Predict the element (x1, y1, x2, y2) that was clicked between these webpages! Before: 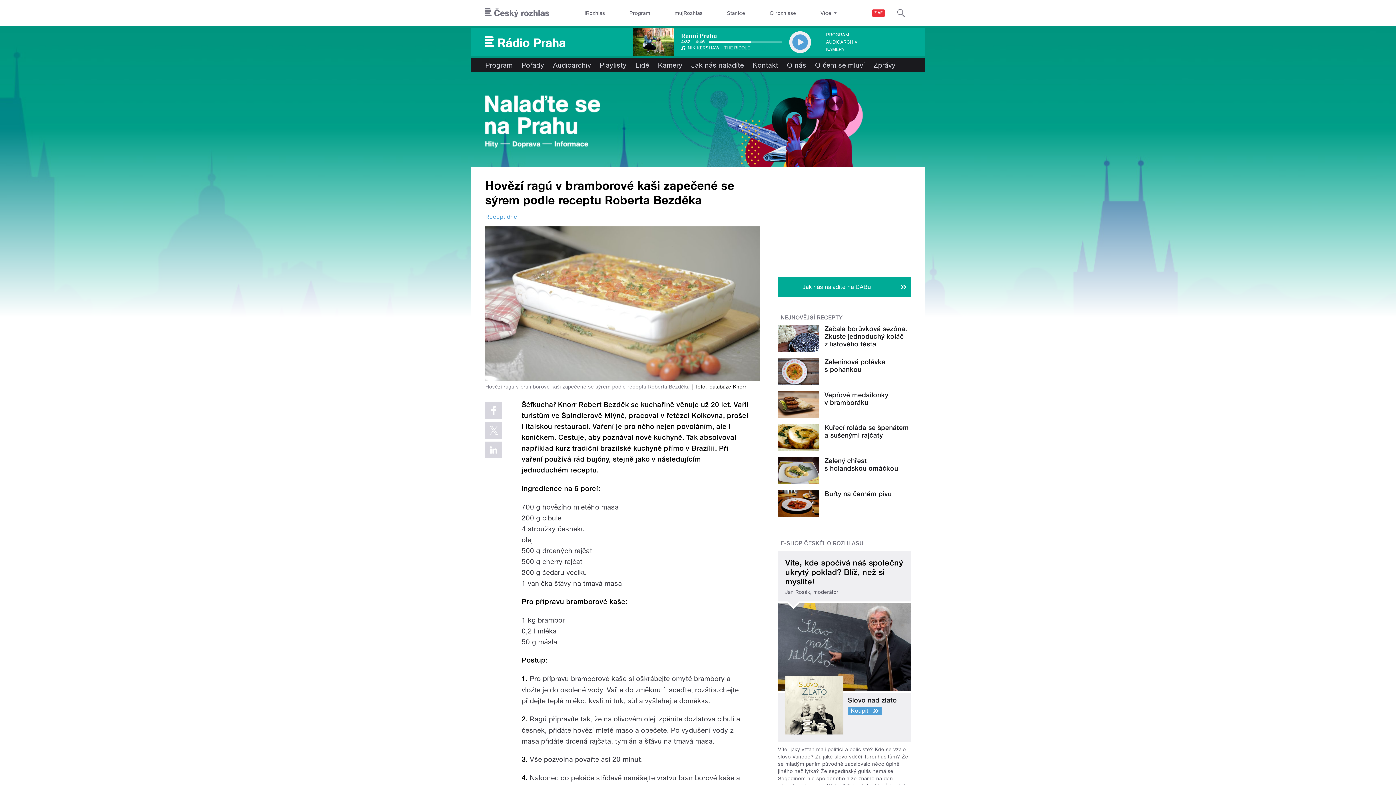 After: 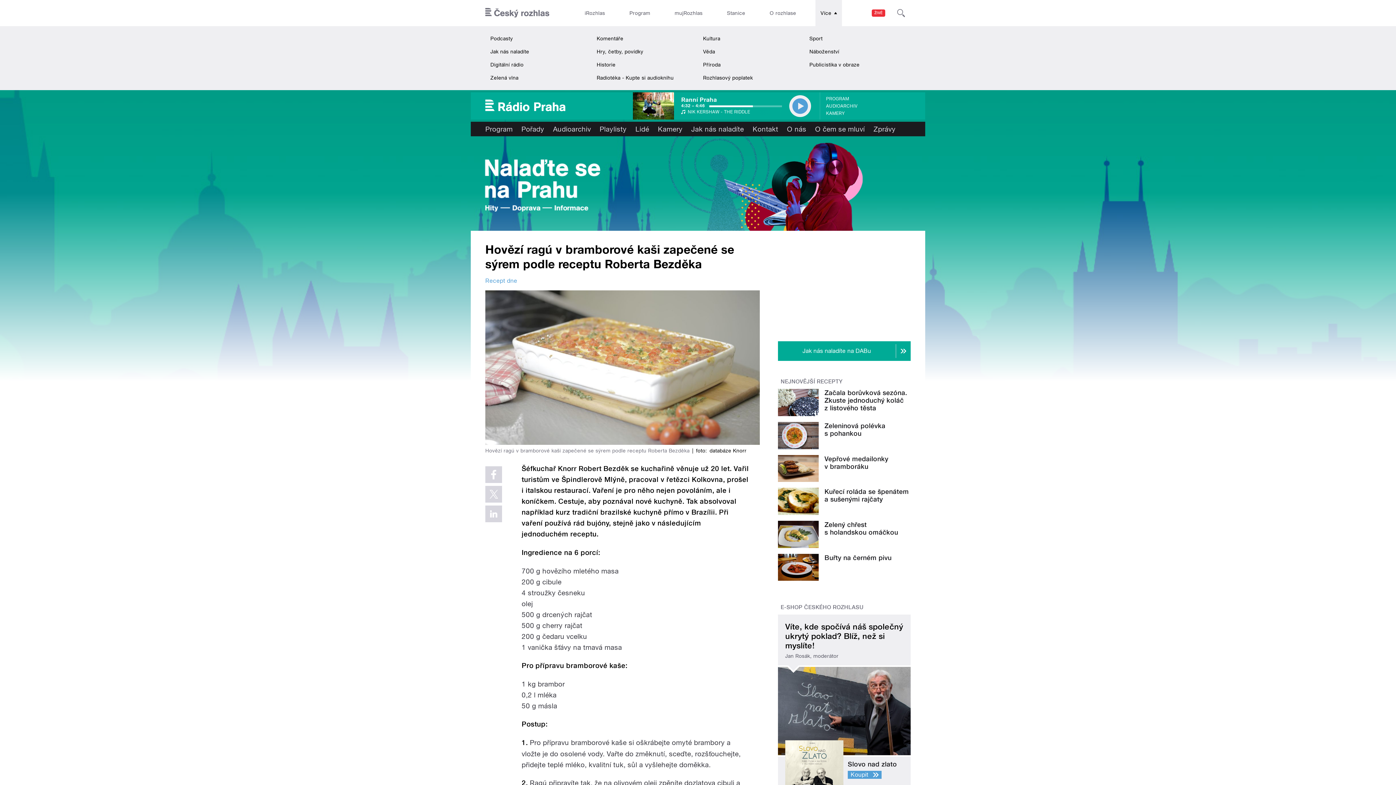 Action: bbox: (815, 0, 842, 26) label: Více